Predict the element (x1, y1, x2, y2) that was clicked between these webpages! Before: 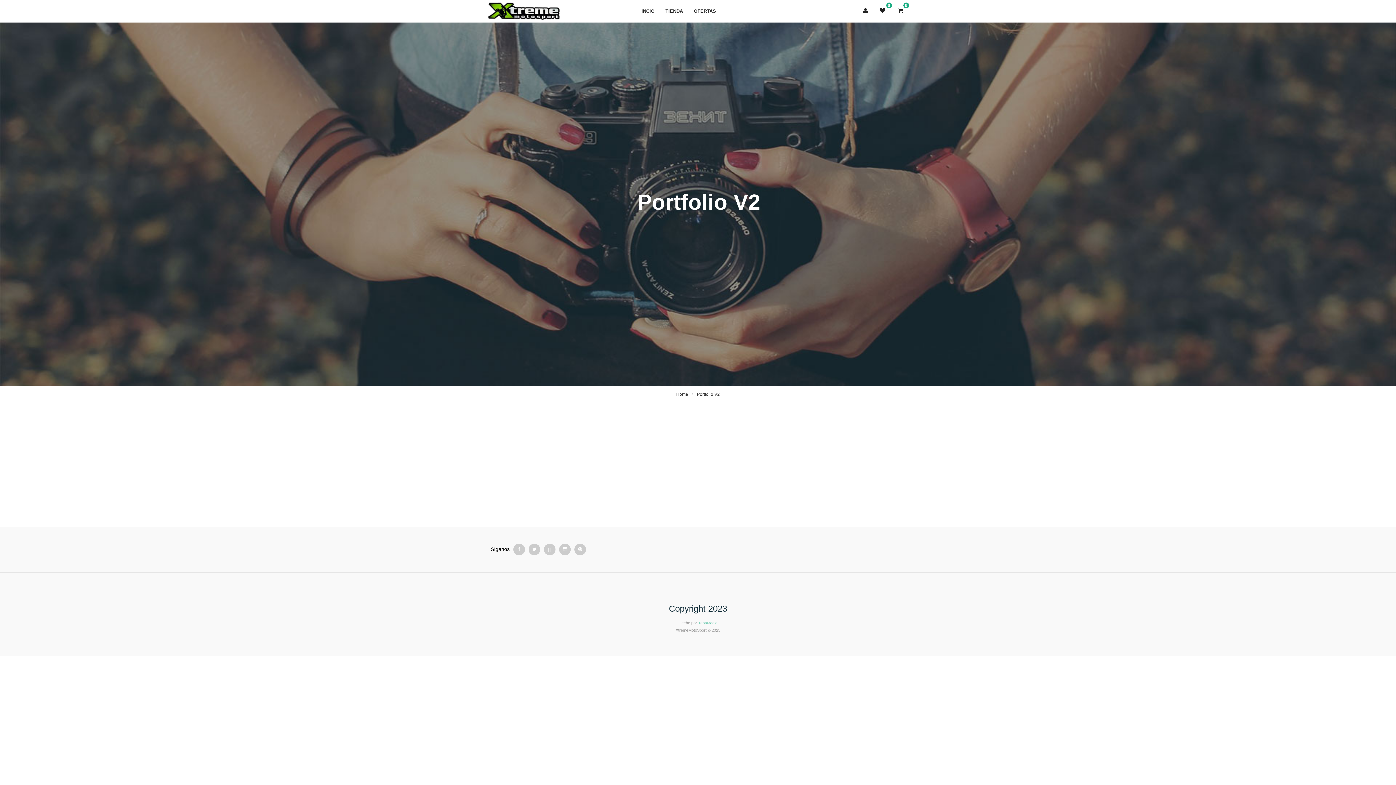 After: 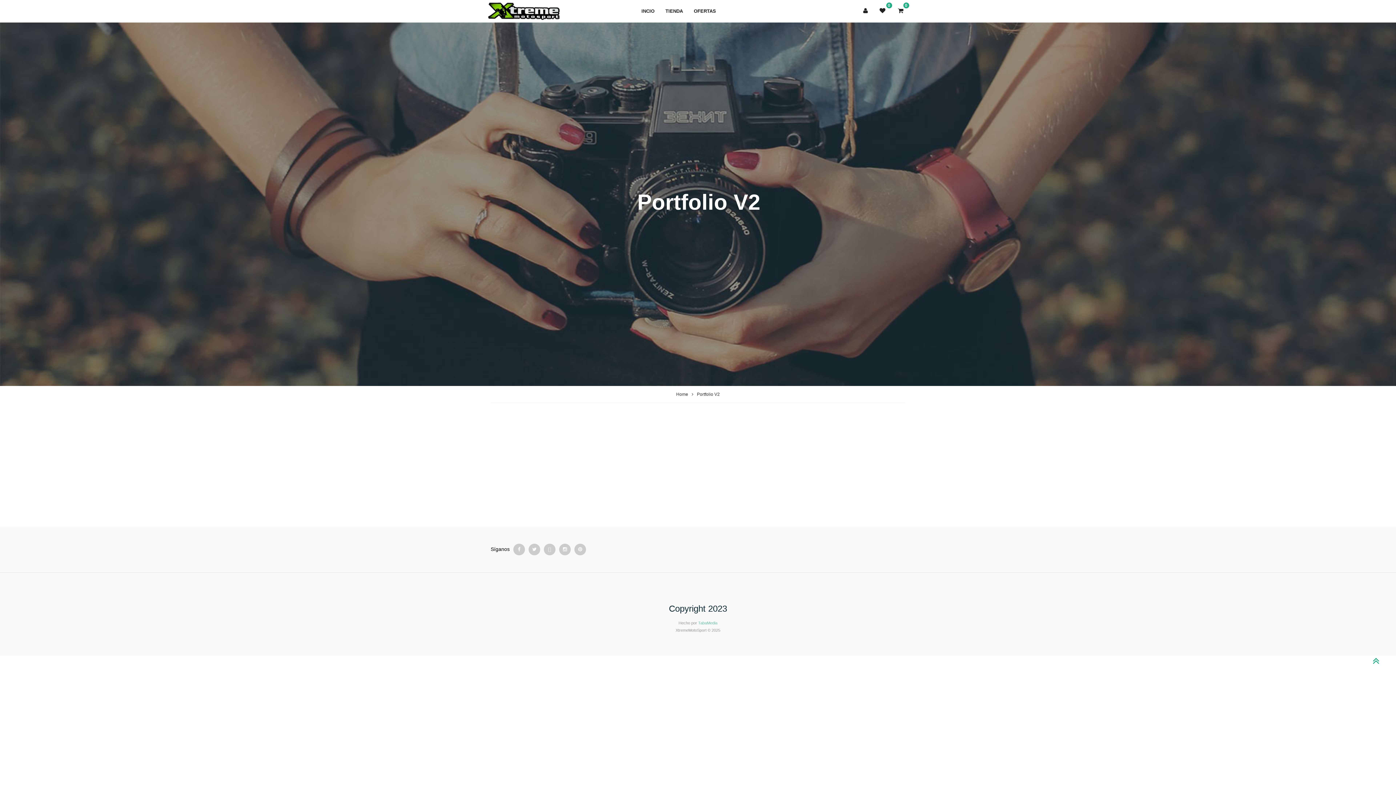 Action: bbox: (1370, 656, 1381, 666)